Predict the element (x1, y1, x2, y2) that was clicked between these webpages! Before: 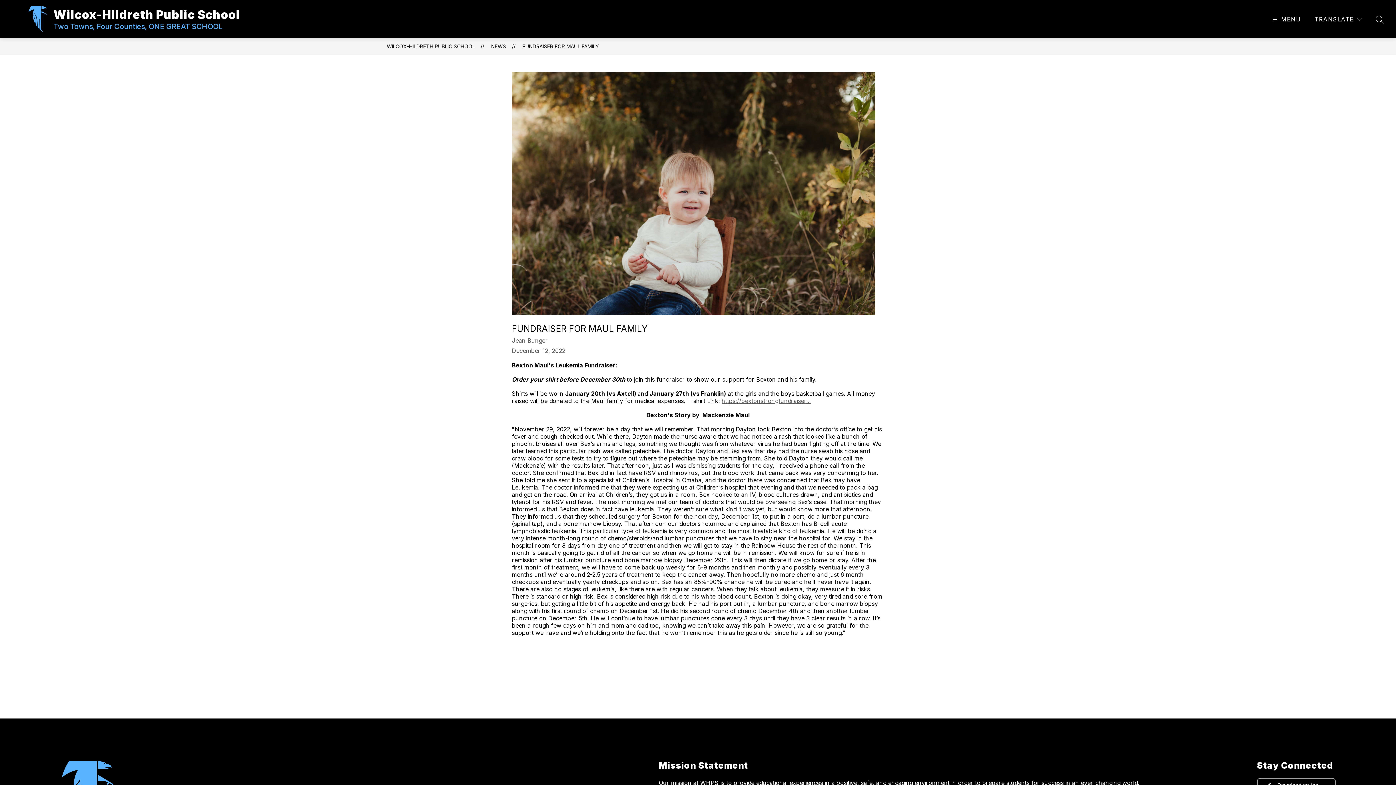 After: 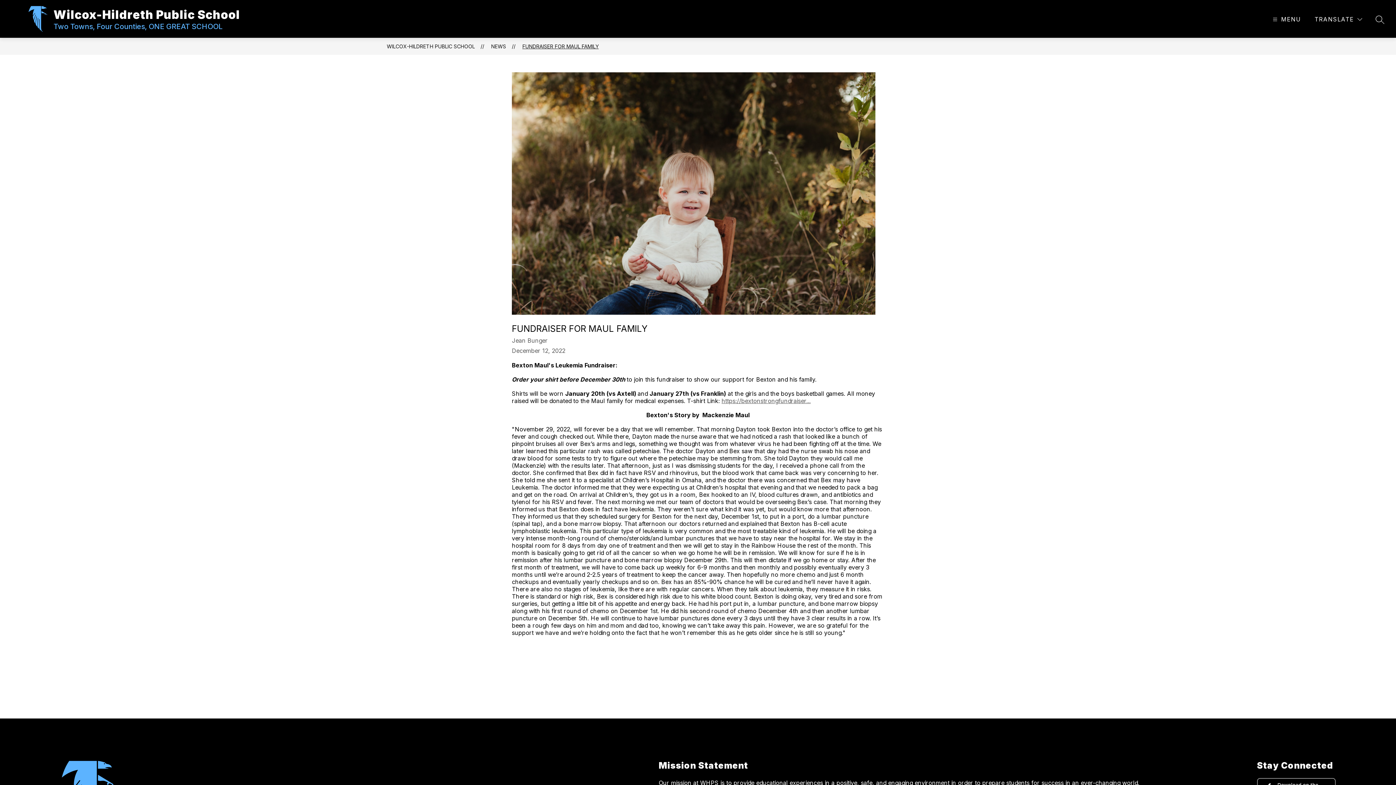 Action: bbox: (522, 43, 598, 49) label: FUNDRAISER FOR MAUL FAMILY